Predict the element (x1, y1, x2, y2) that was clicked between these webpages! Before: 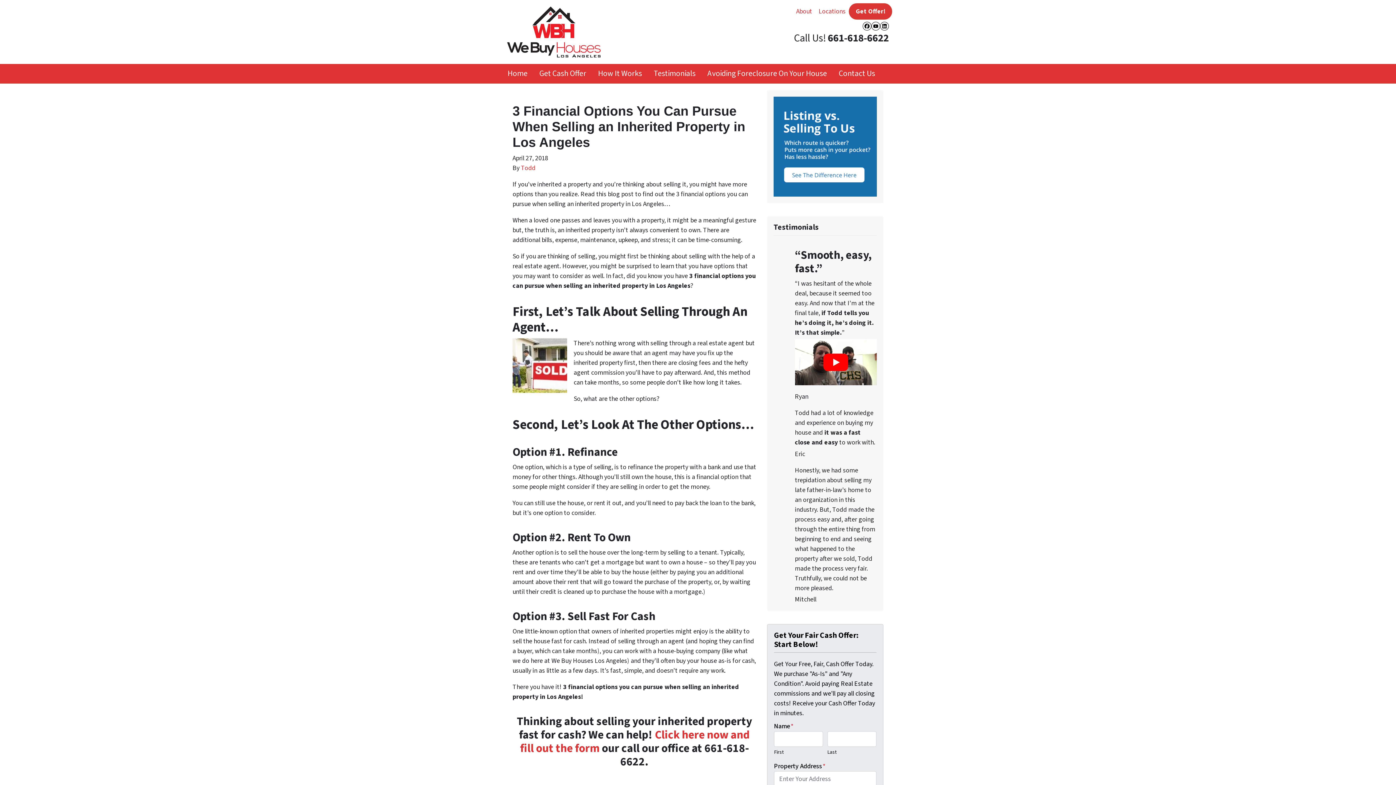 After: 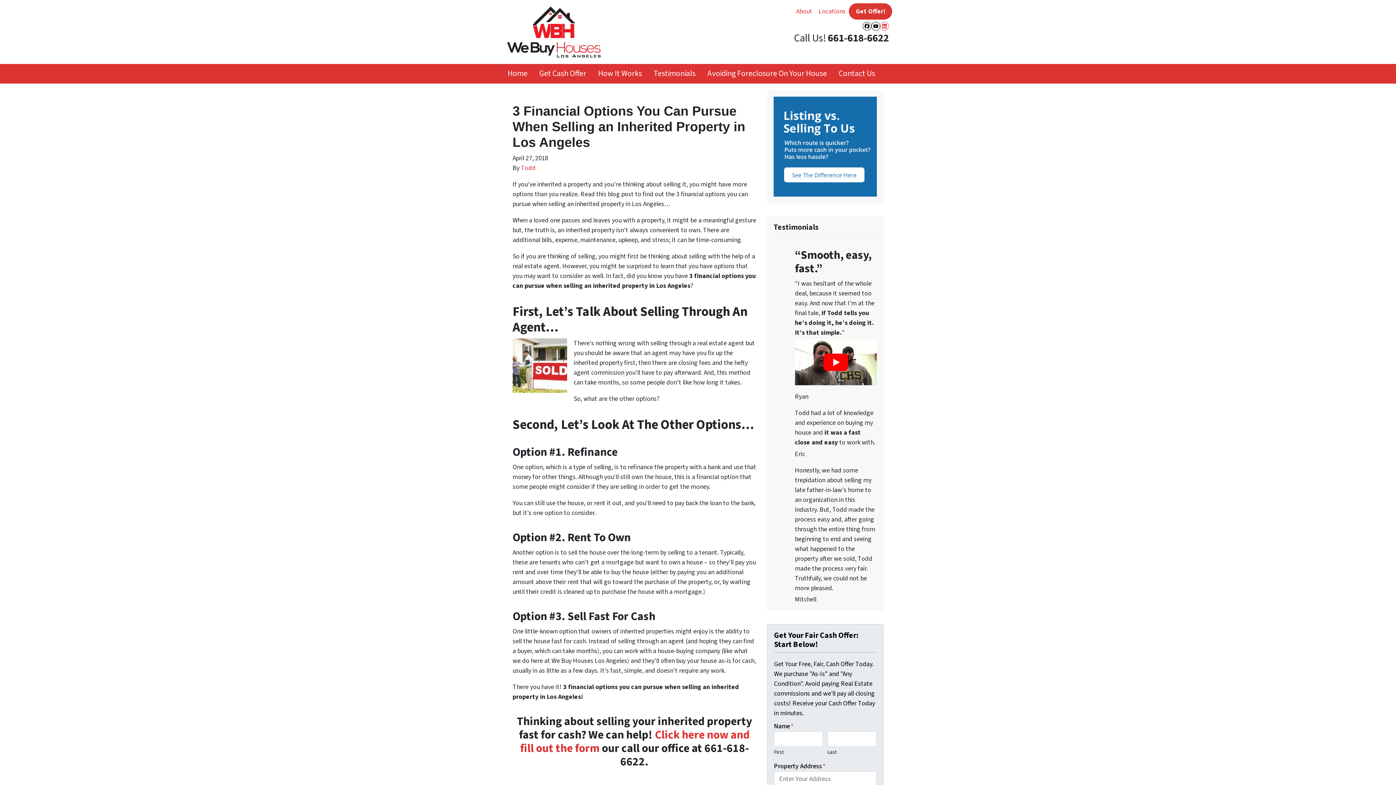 Action: bbox: (880, 21, 889, 30) label: LinkedIn